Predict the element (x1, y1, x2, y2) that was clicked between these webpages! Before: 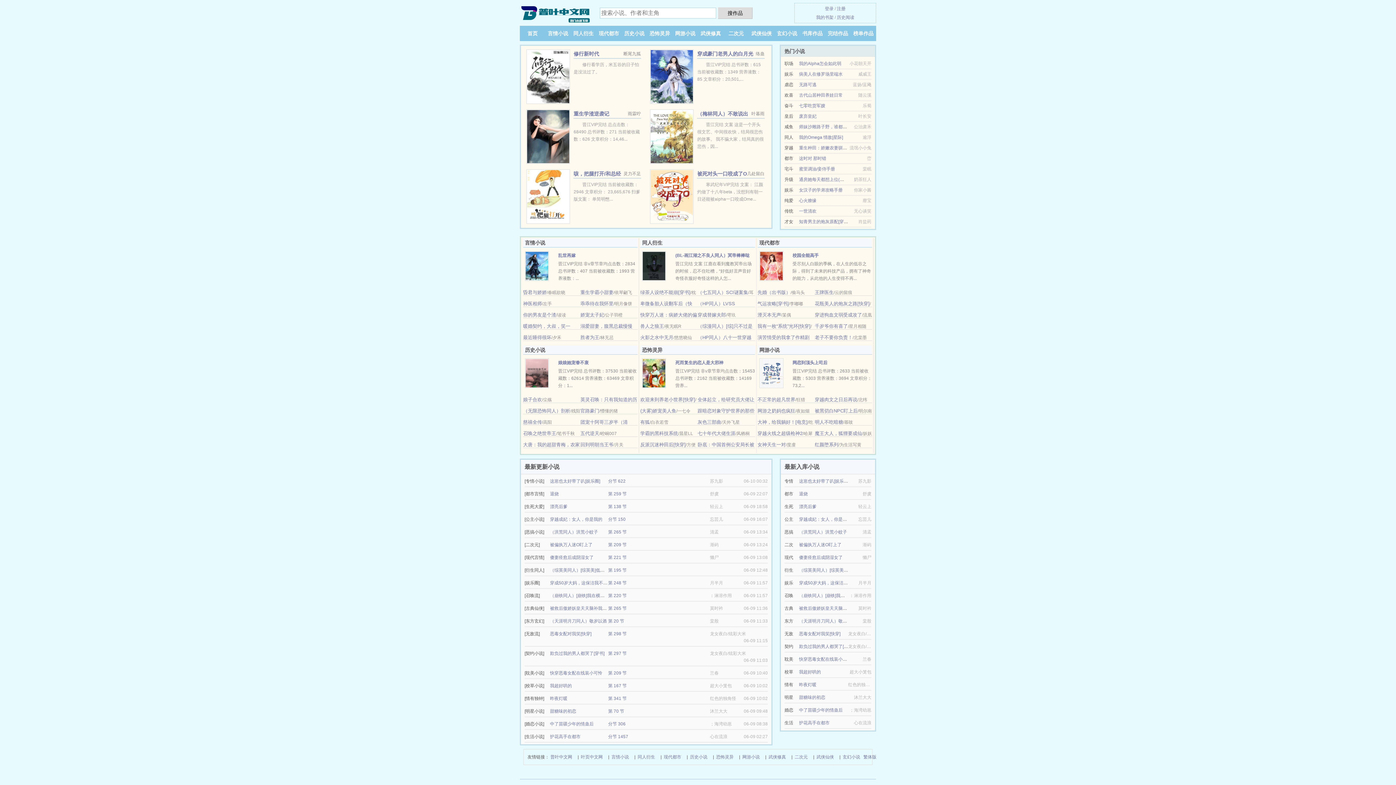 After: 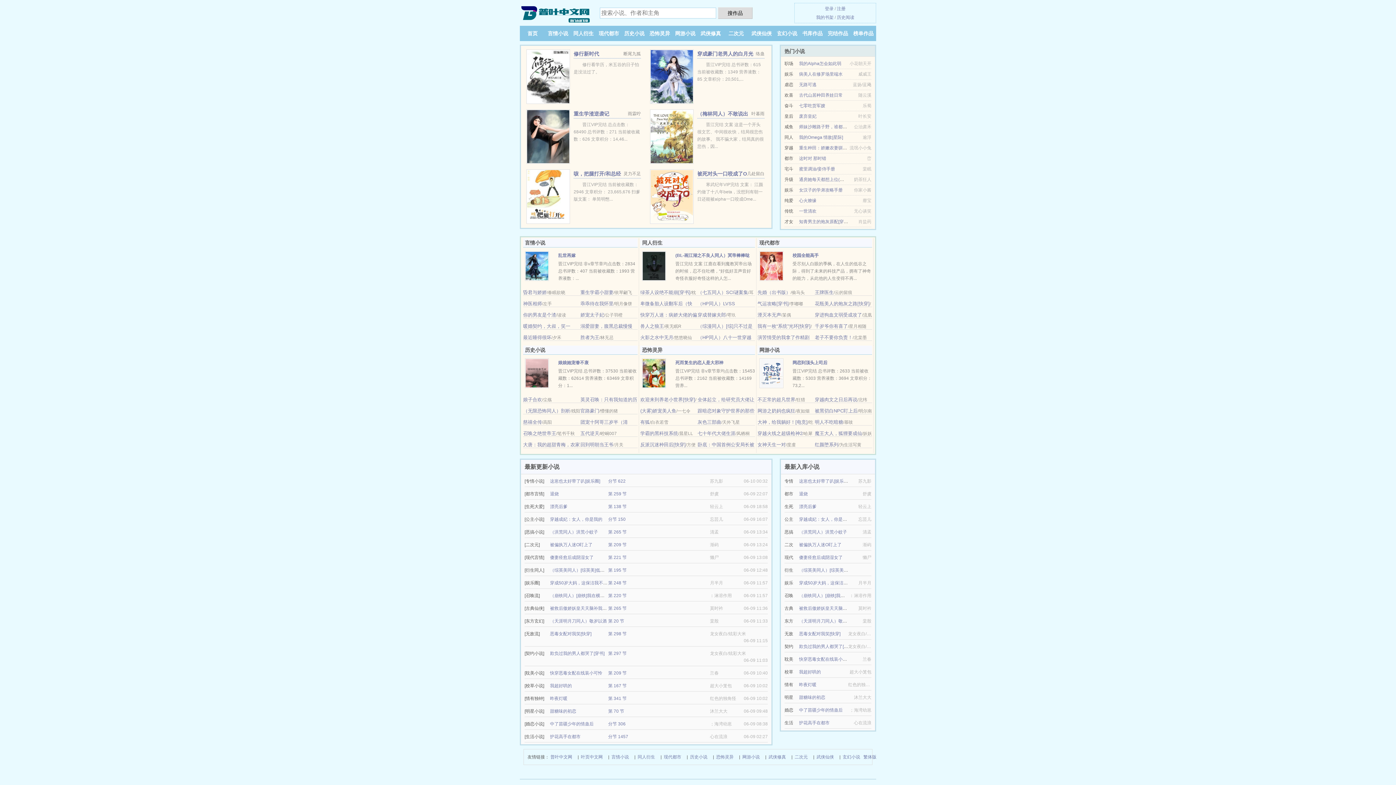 Action: bbox: (799, 61, 841, 66) label: 我的Alpha怎会如此弱